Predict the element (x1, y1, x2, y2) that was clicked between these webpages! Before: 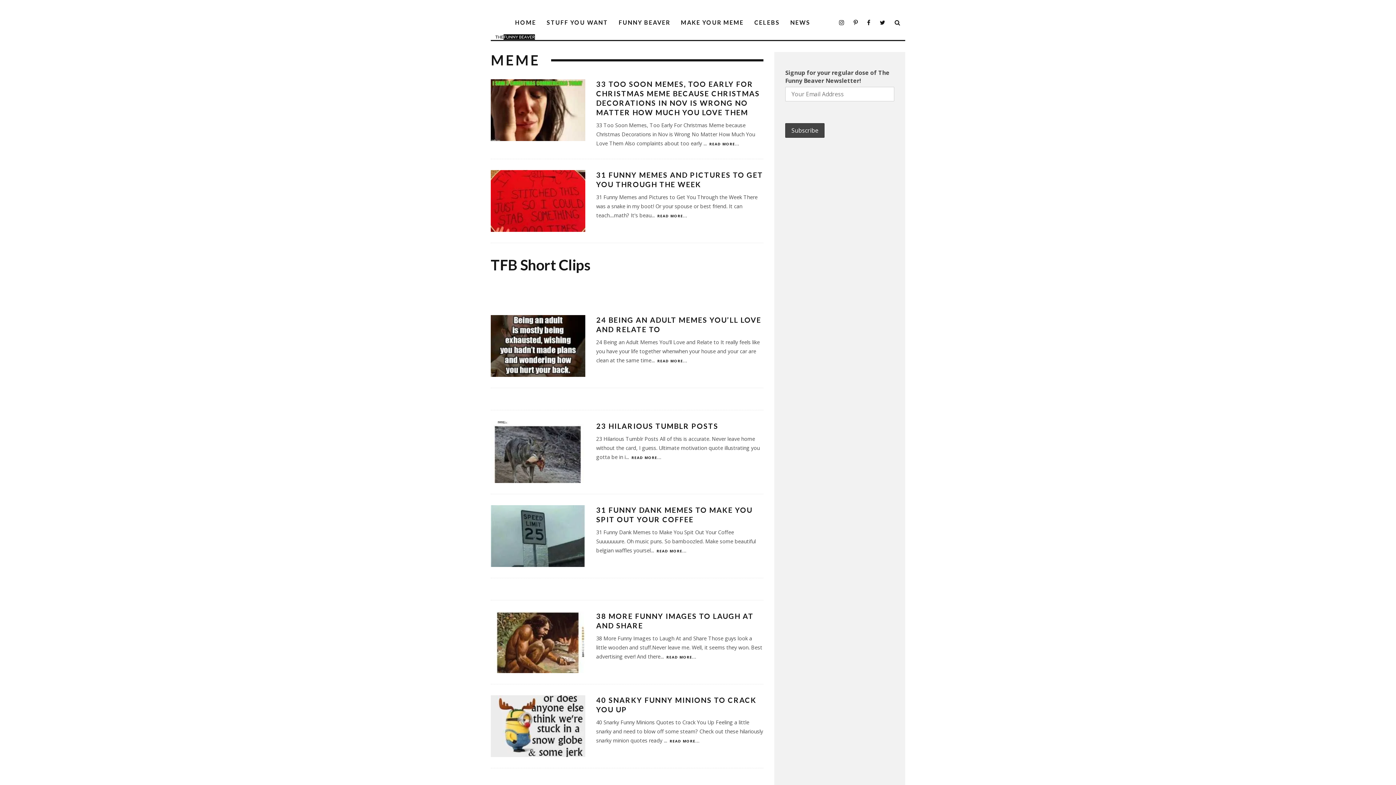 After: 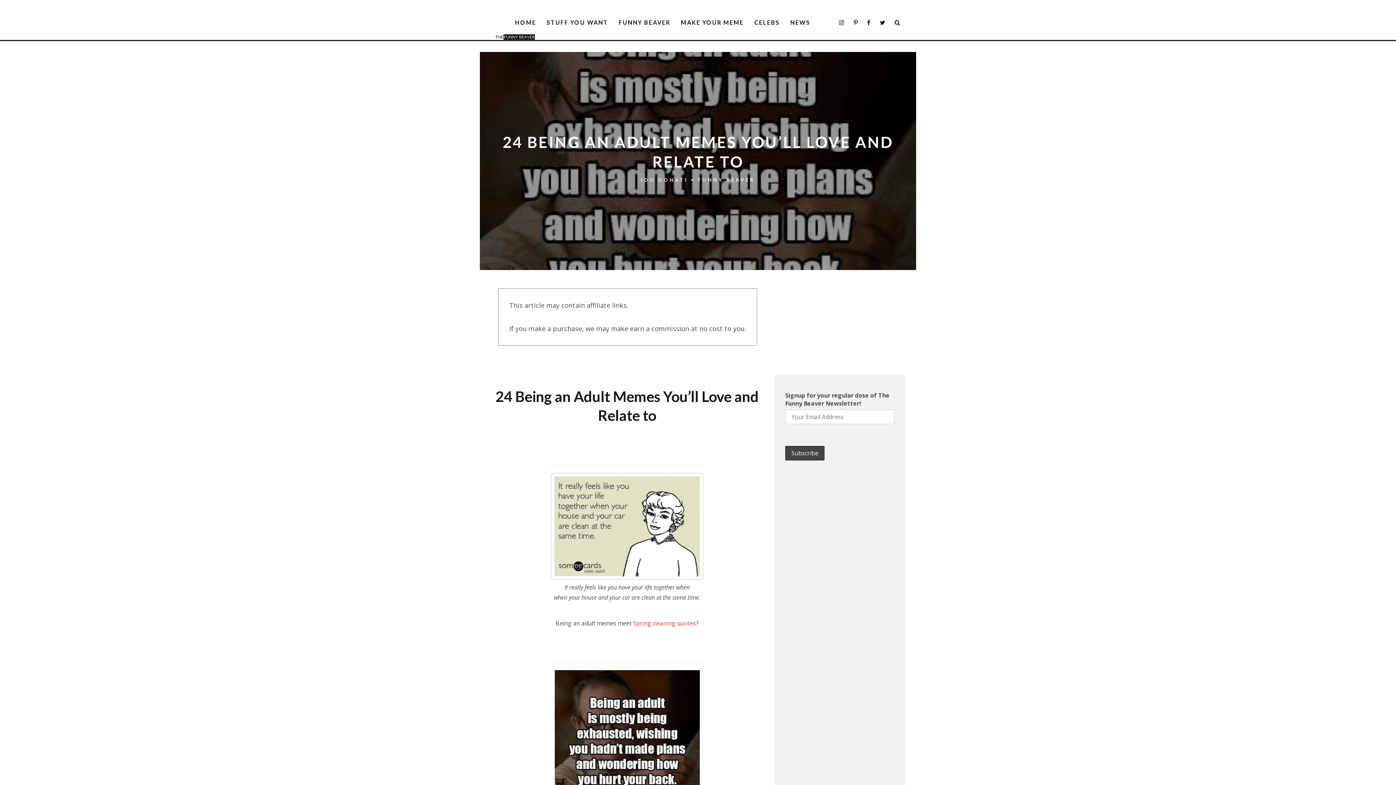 Action: bbox: (490, 315, 585, 376)